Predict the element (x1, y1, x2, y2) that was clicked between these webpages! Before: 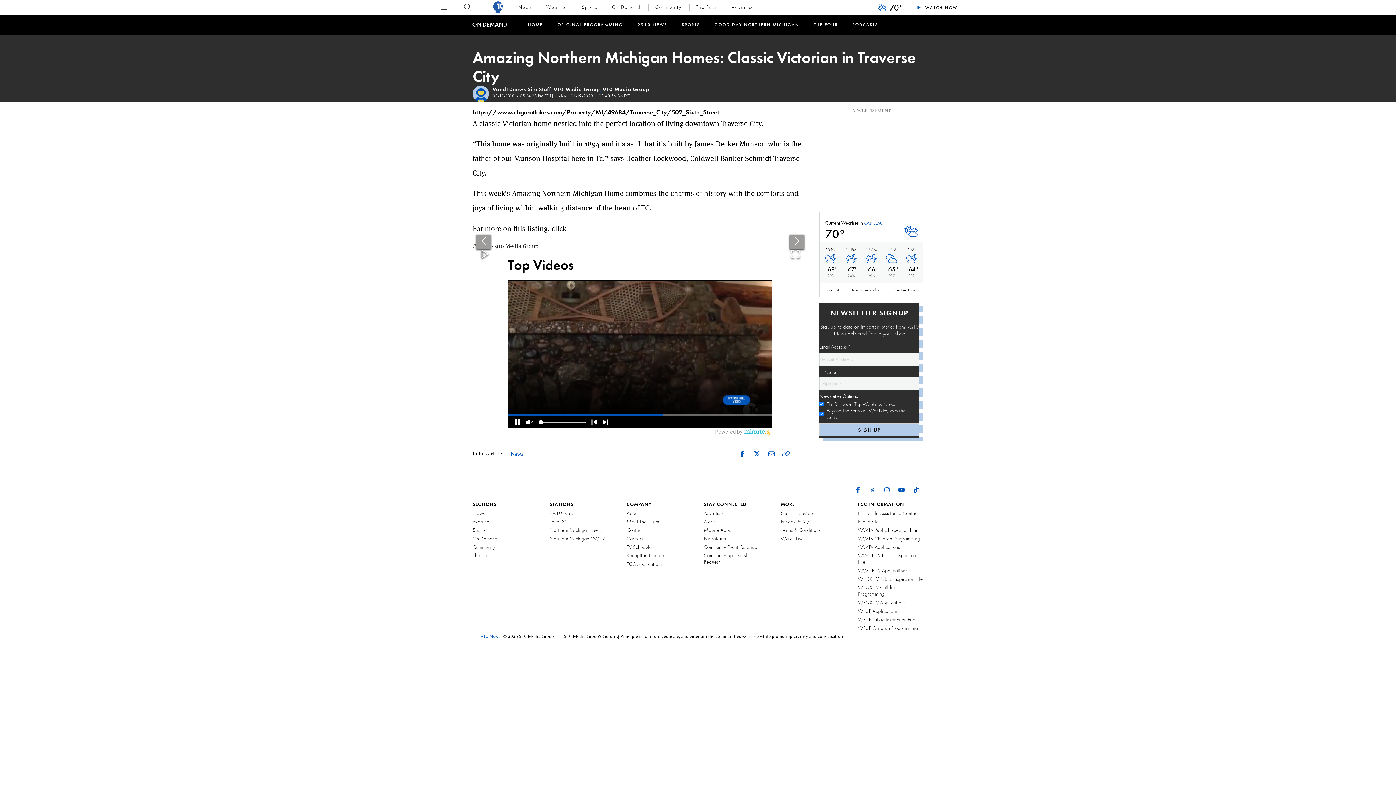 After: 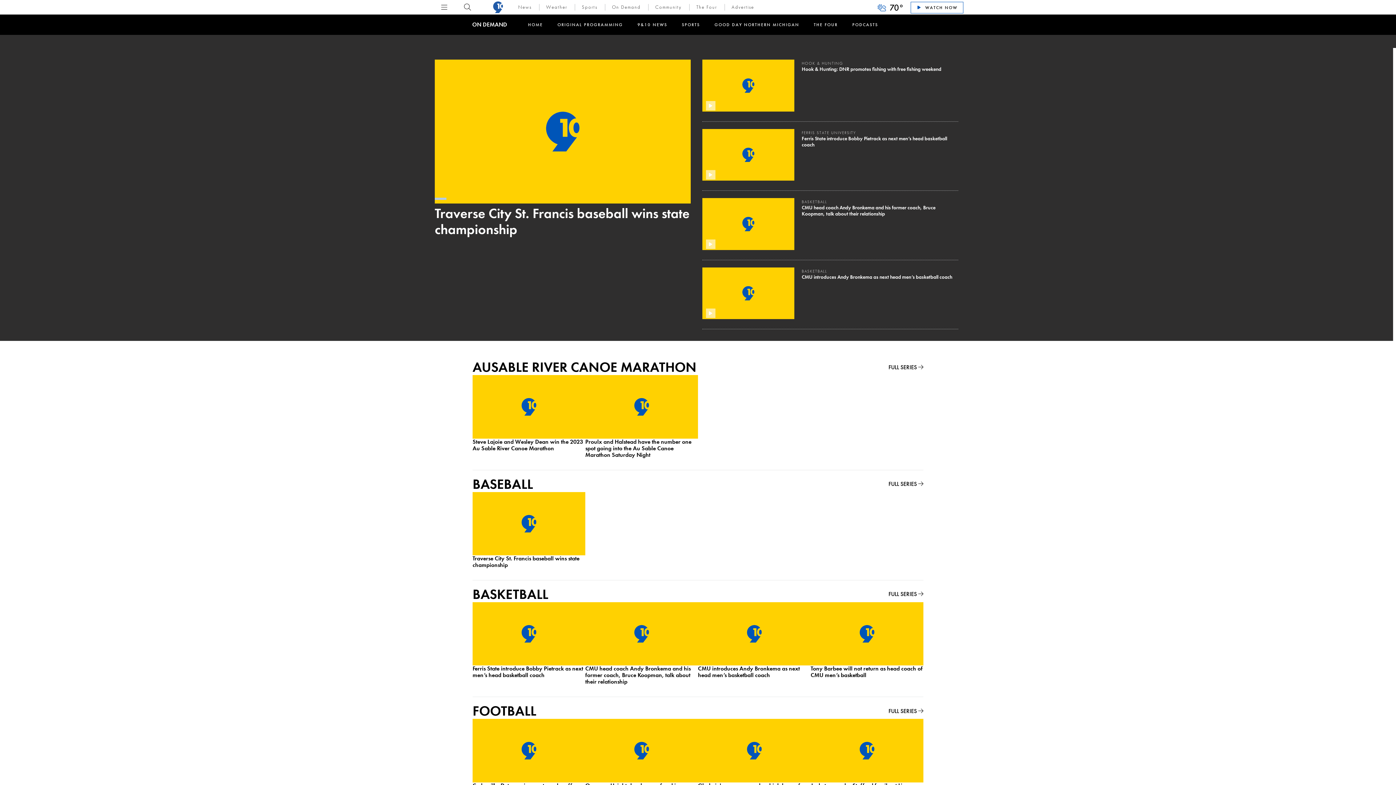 Action: bbox: (678, 14, 703, 34) label: SPORTS